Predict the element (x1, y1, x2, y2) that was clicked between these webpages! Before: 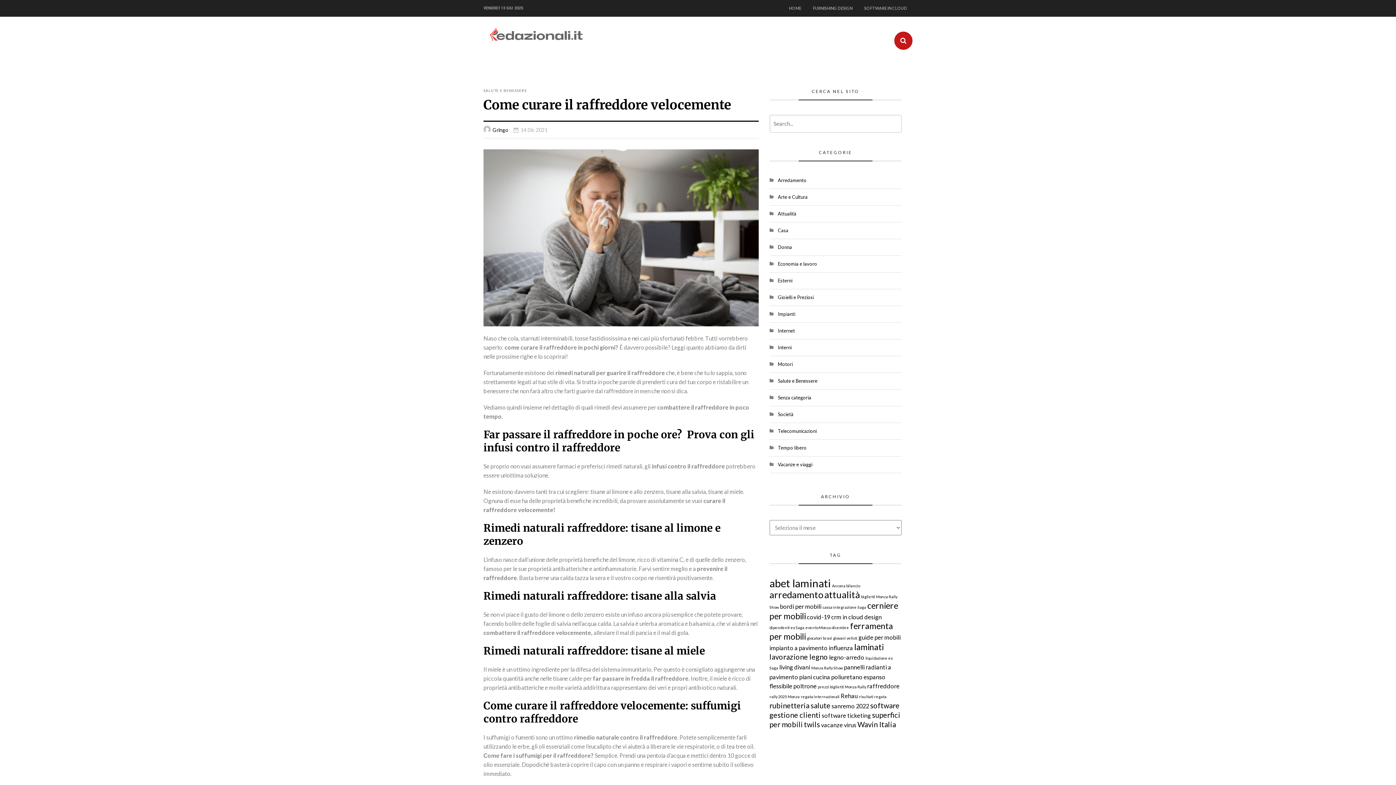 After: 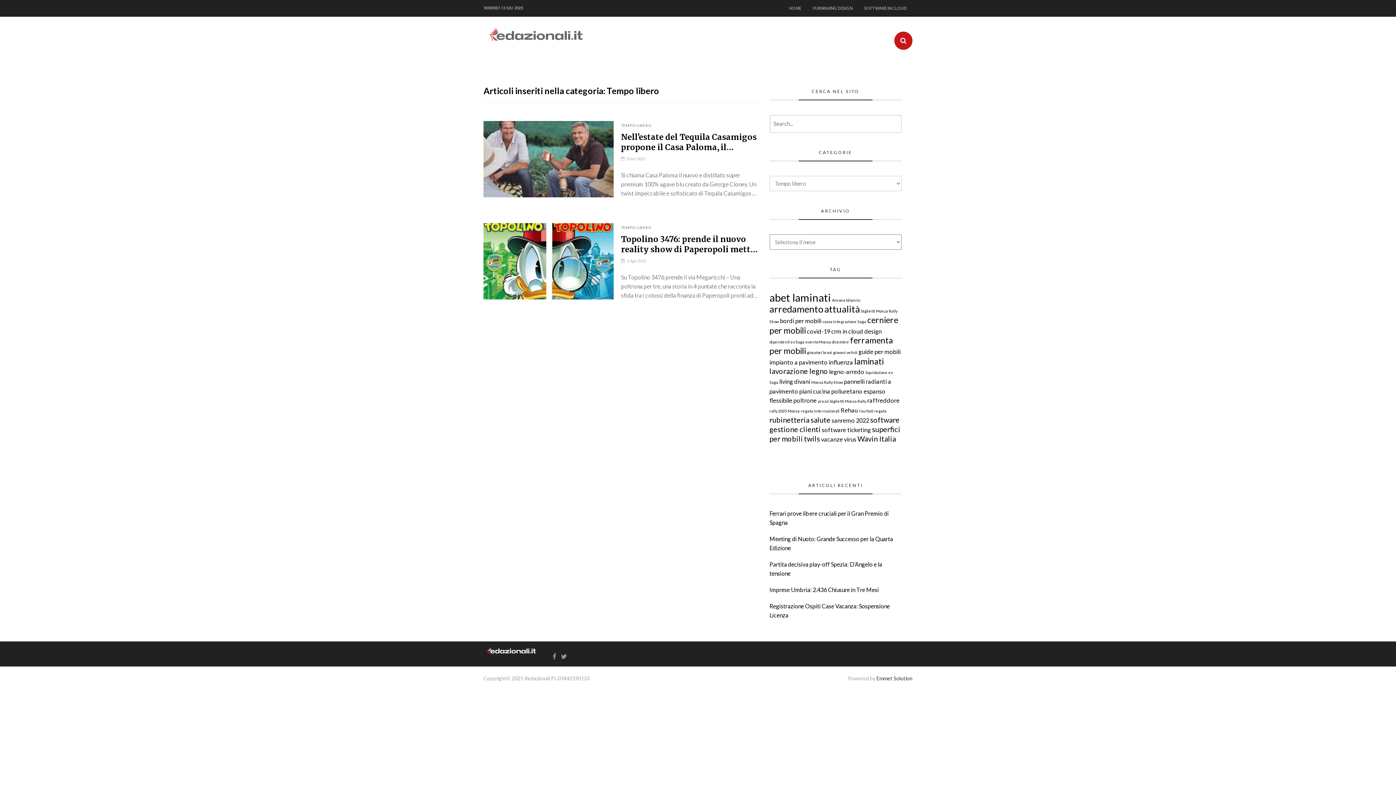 Action: bbox: (778, 443, 806, 452) label: Tempo libero